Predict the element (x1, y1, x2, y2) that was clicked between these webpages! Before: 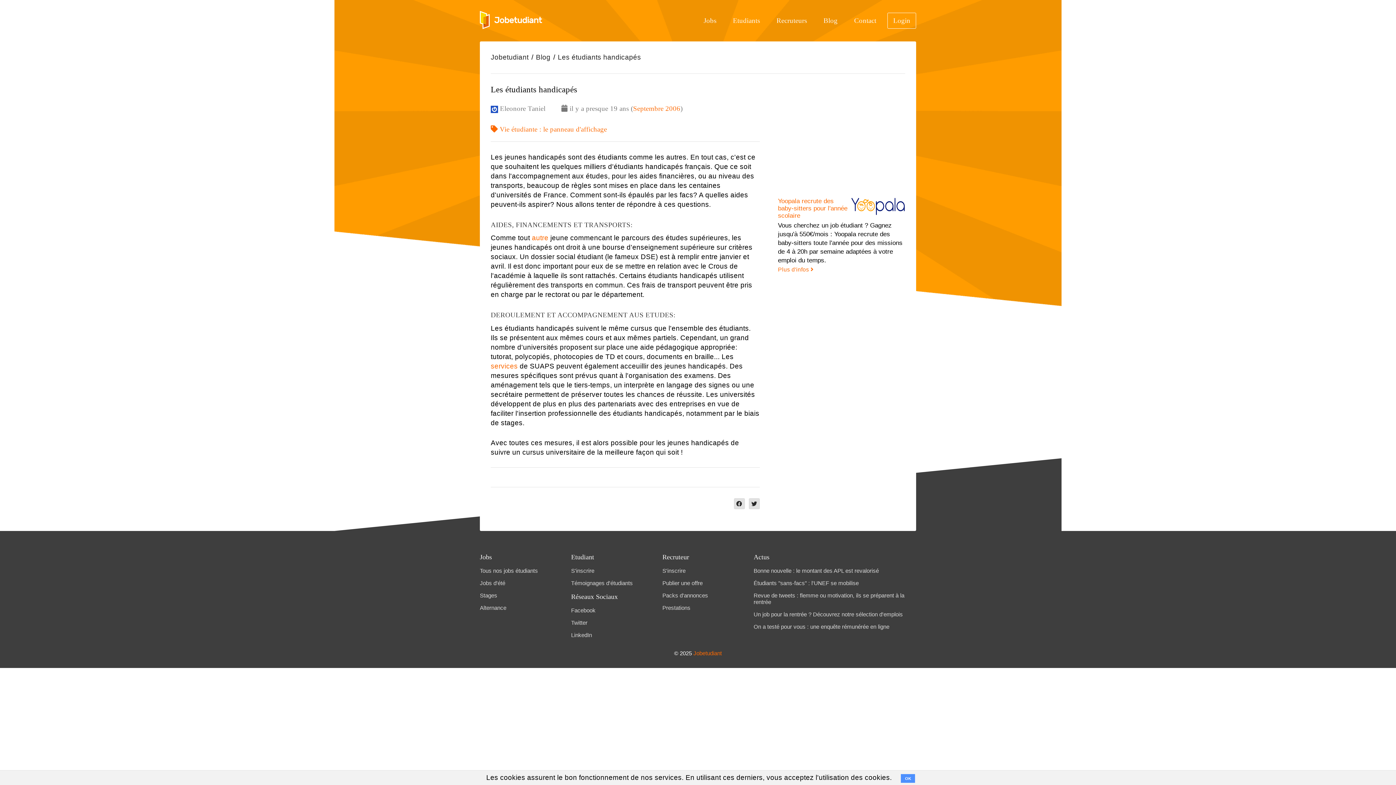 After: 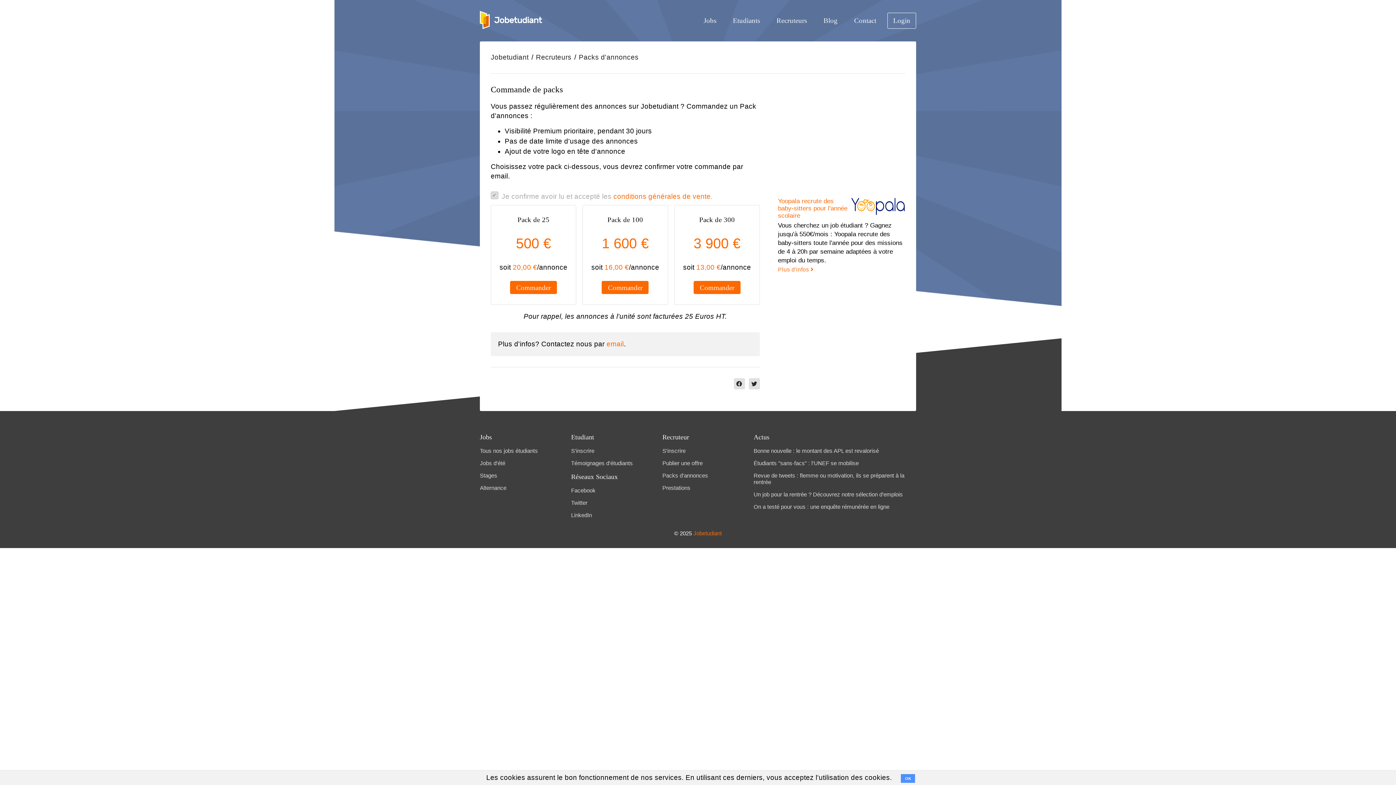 Action: bbox: (662, 592, 708, 599) label: Packs d'annonces